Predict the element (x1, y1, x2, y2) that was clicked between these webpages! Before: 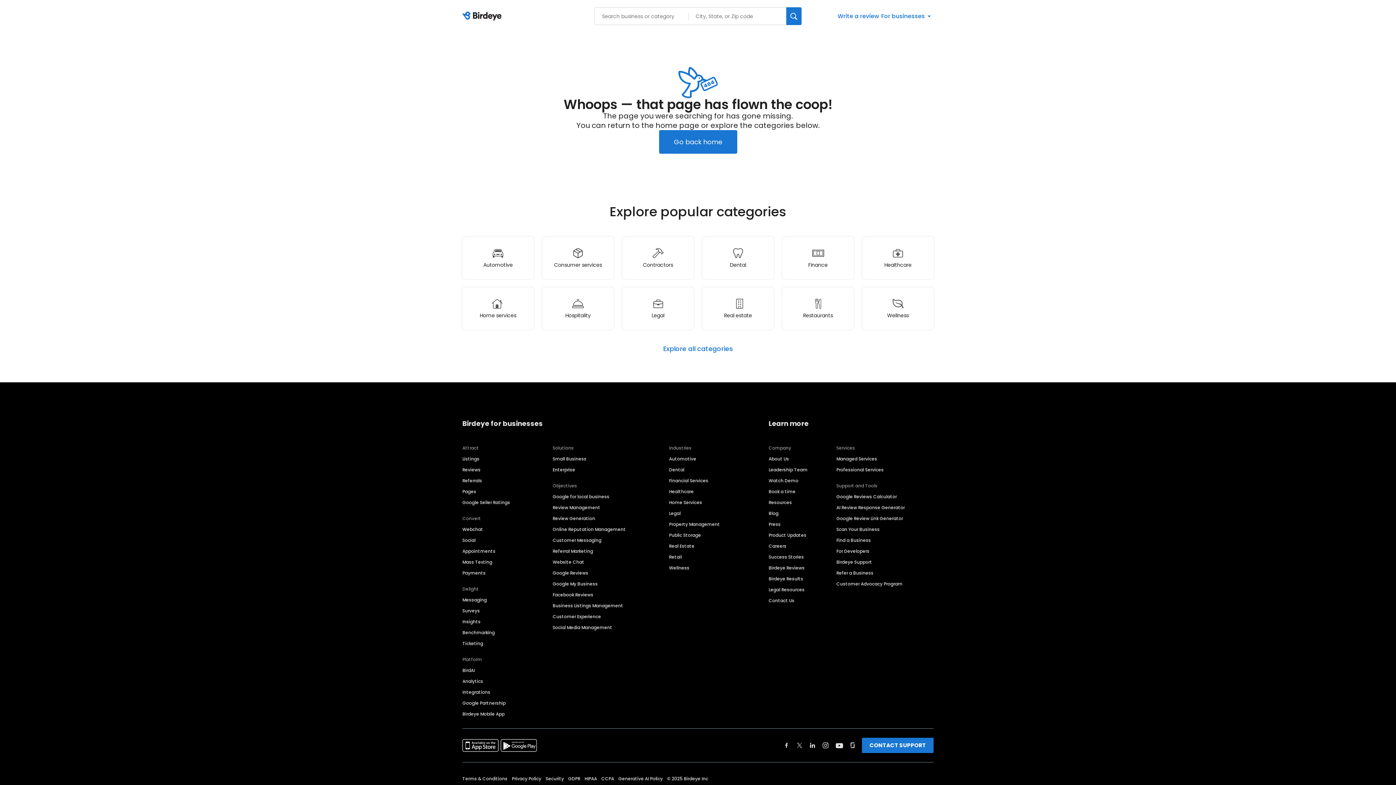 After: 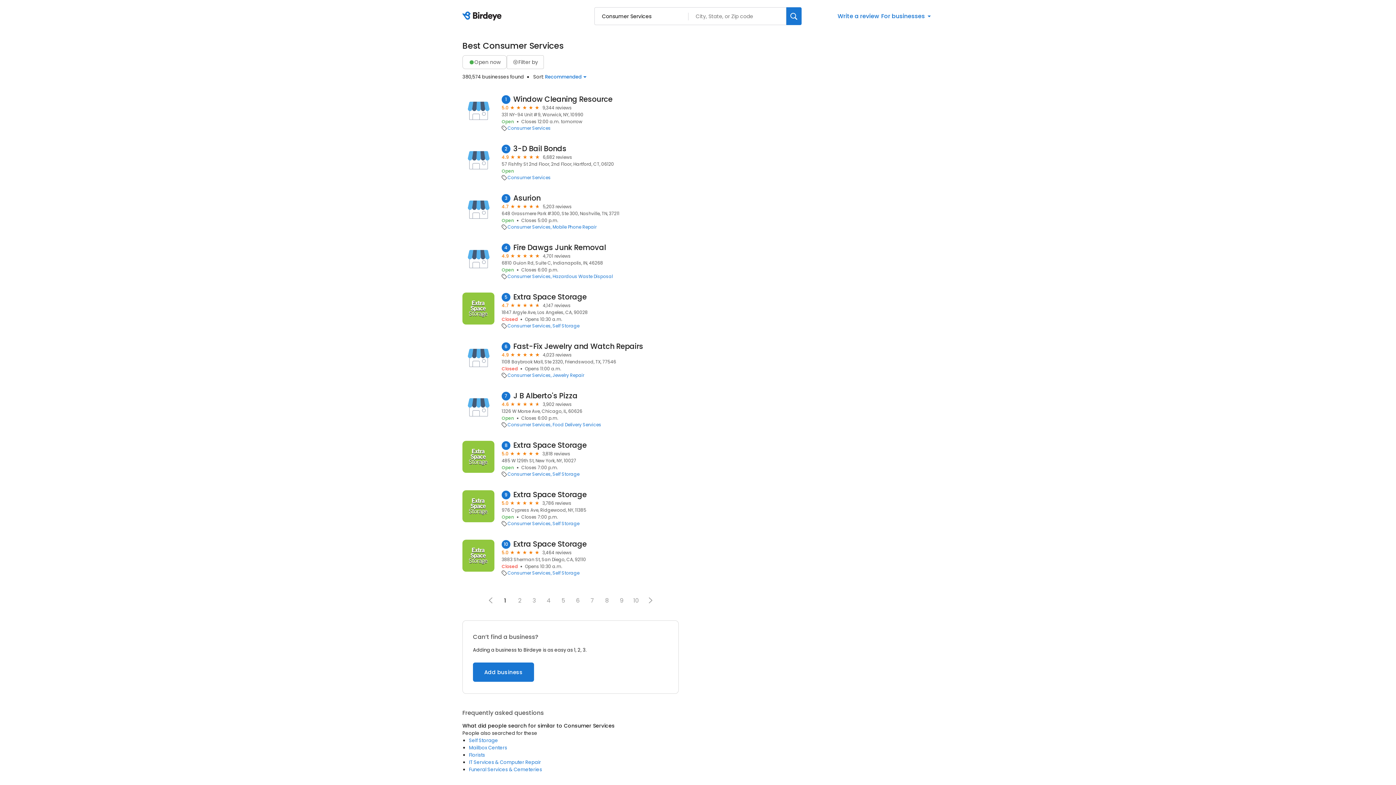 Action: bbox: (541, 236, 614, 279) label: Consumer services